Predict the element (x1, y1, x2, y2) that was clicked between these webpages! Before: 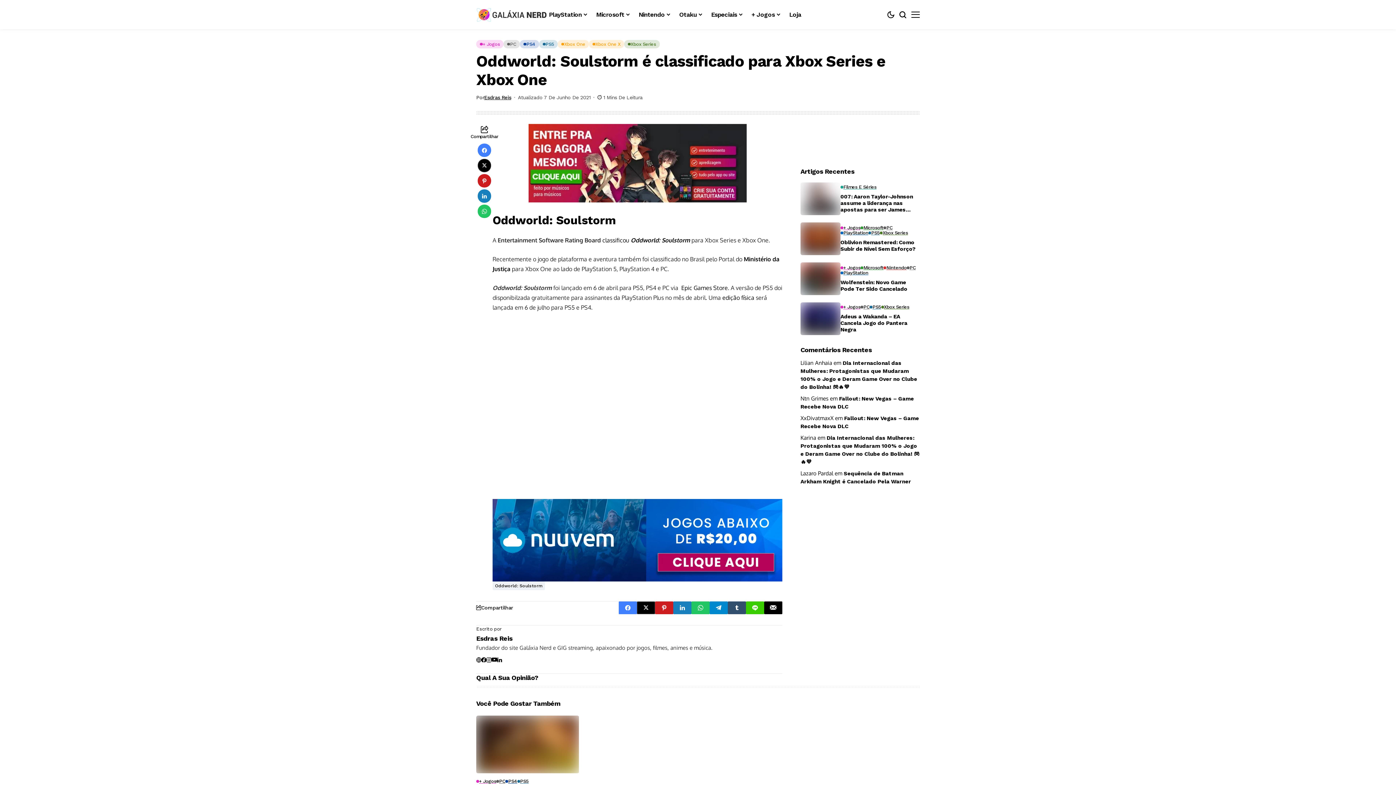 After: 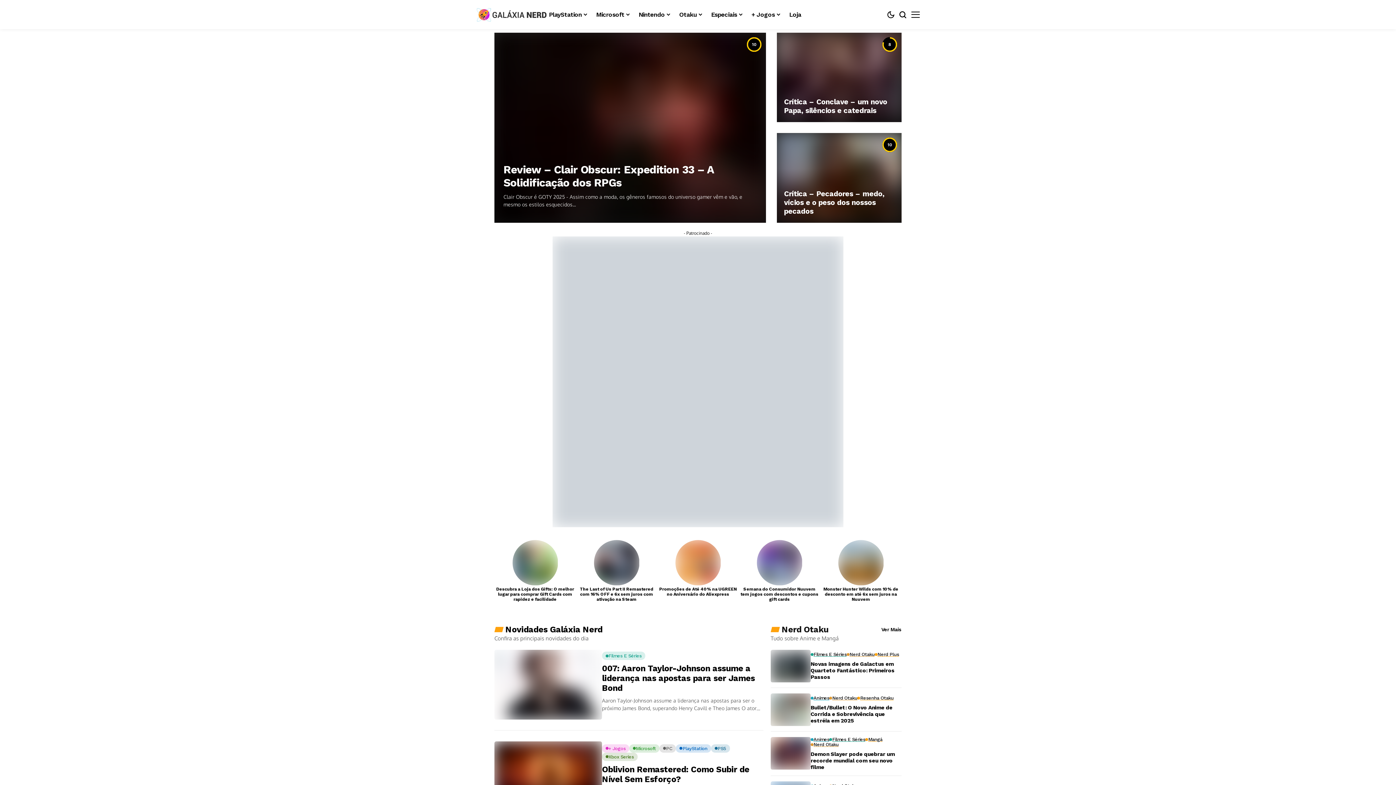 Action: label: Galáxia Nerd bbox: (476, 7, 549, 22)